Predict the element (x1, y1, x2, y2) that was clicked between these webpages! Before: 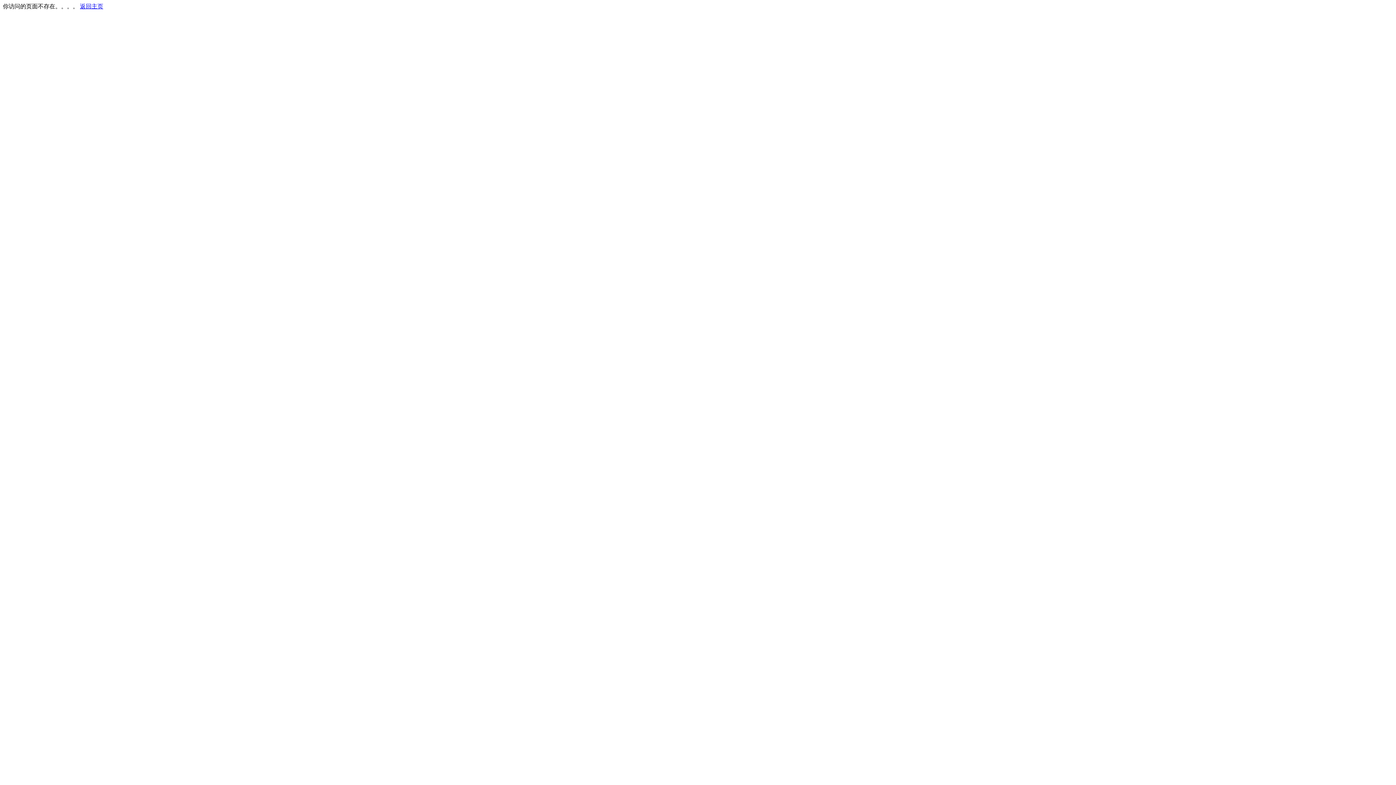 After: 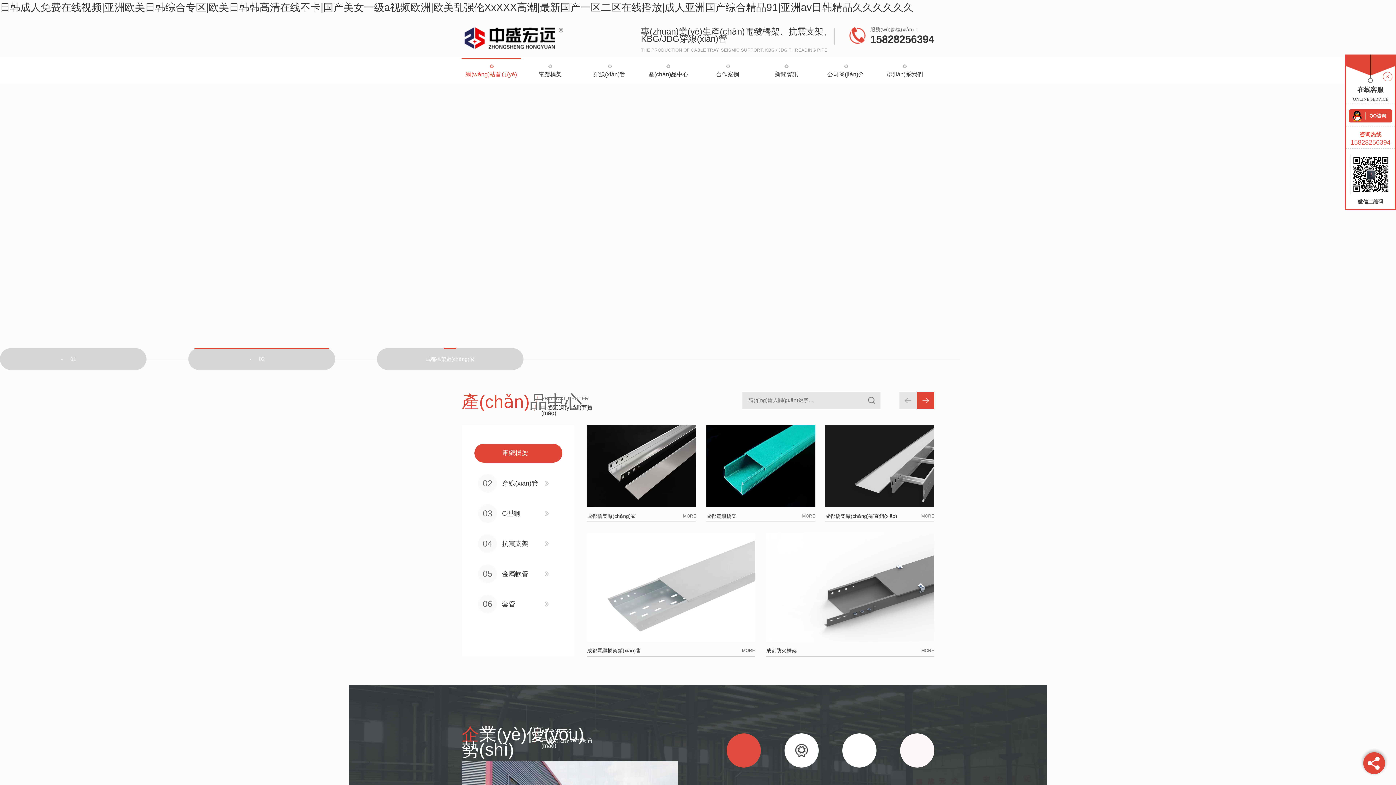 Action: bbox: (80, 3, 103, 9) label: 返回主页